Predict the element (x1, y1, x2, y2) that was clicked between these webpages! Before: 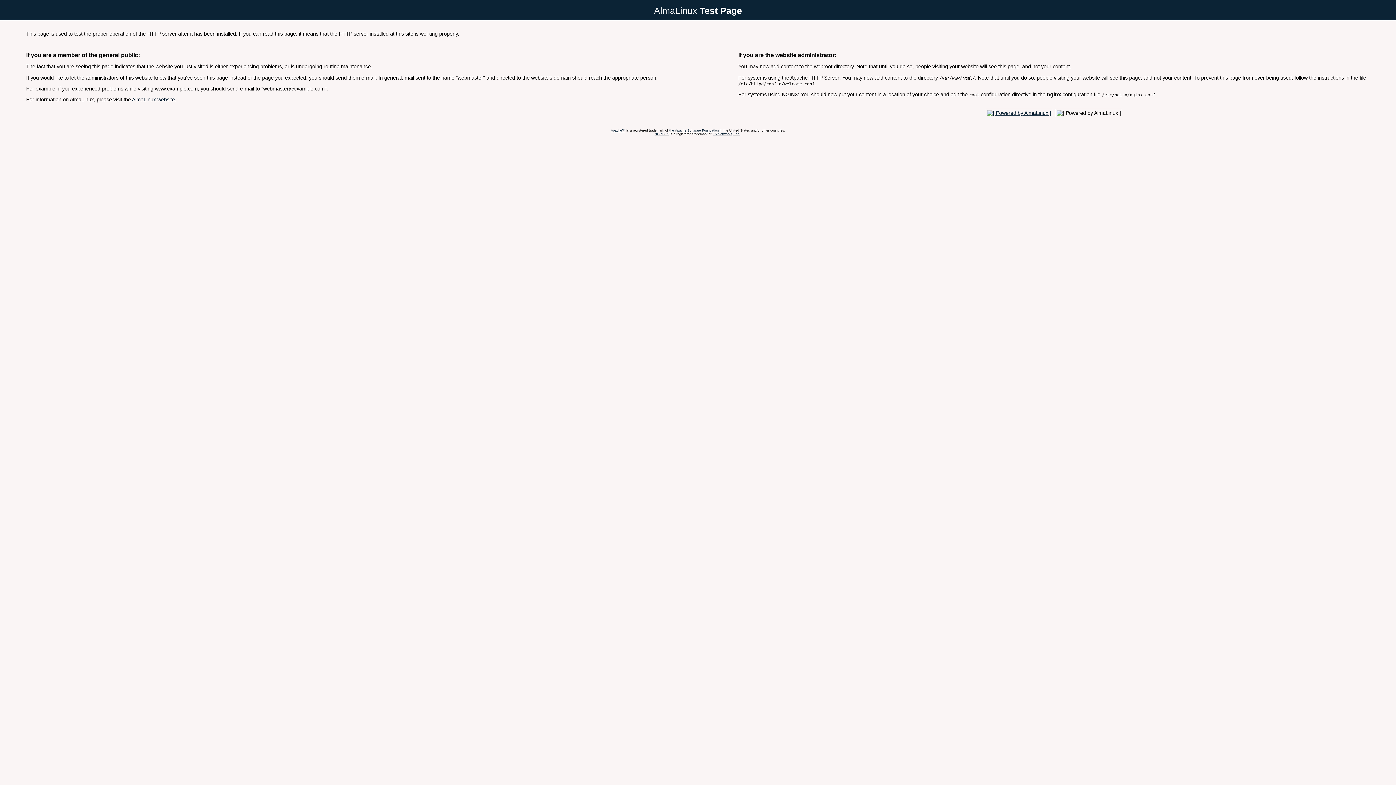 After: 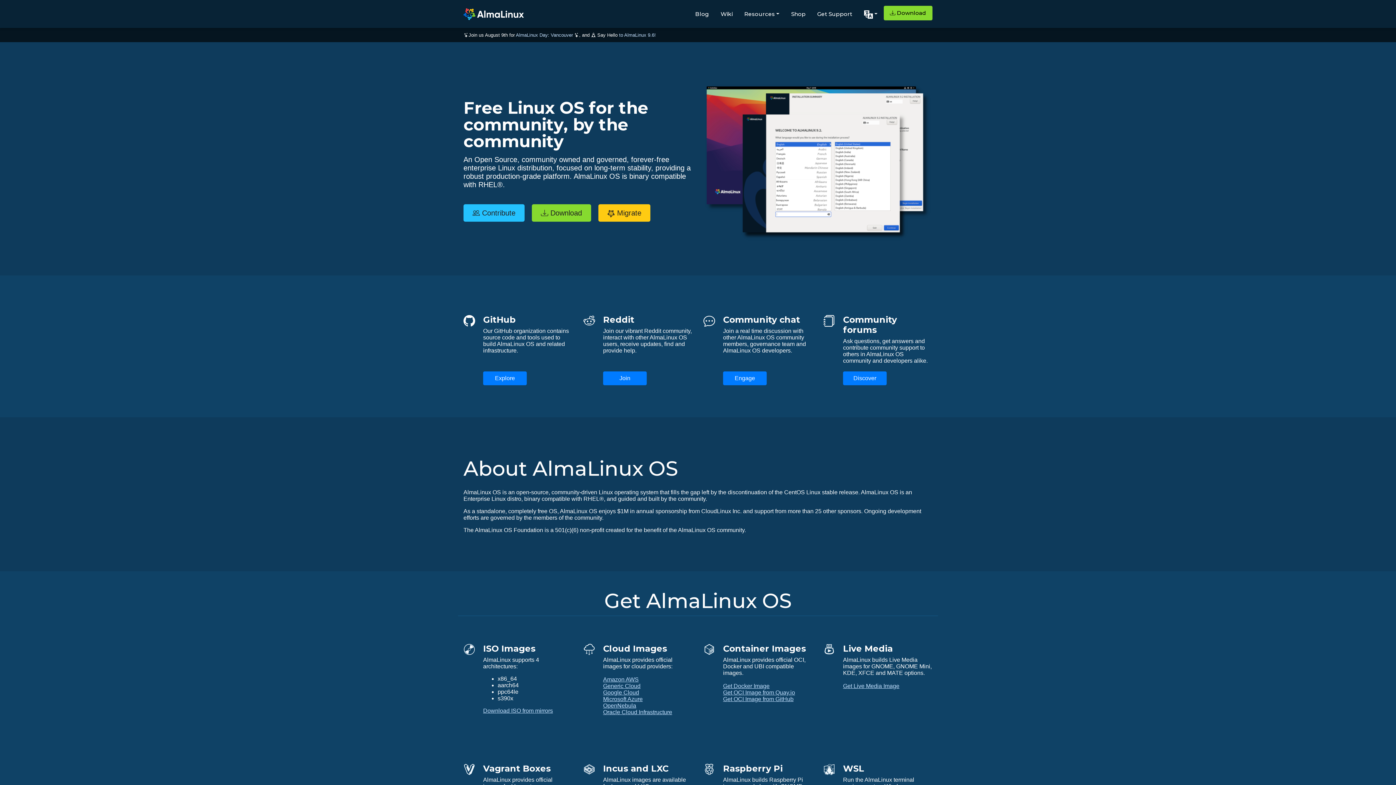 Action: bbox: (985, 110, 1053, 115)